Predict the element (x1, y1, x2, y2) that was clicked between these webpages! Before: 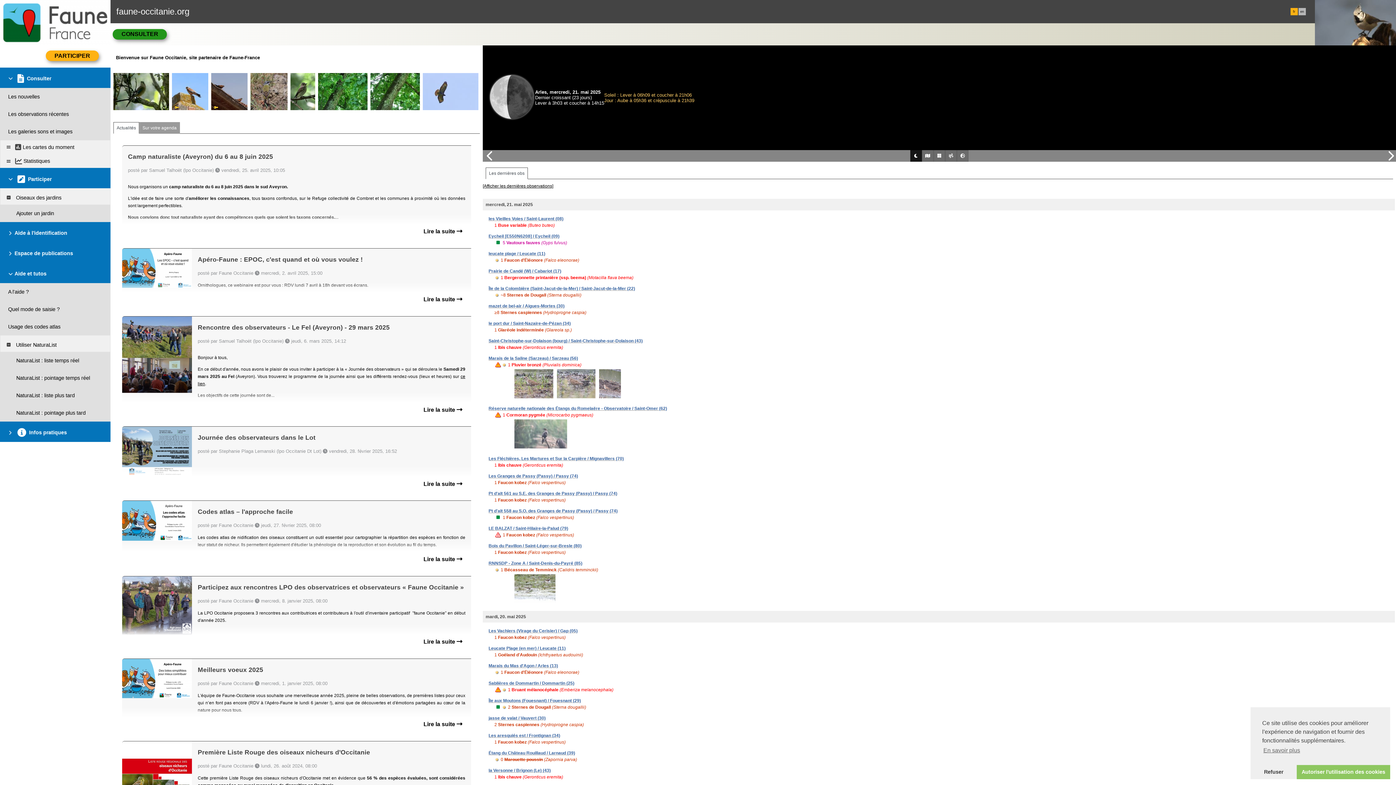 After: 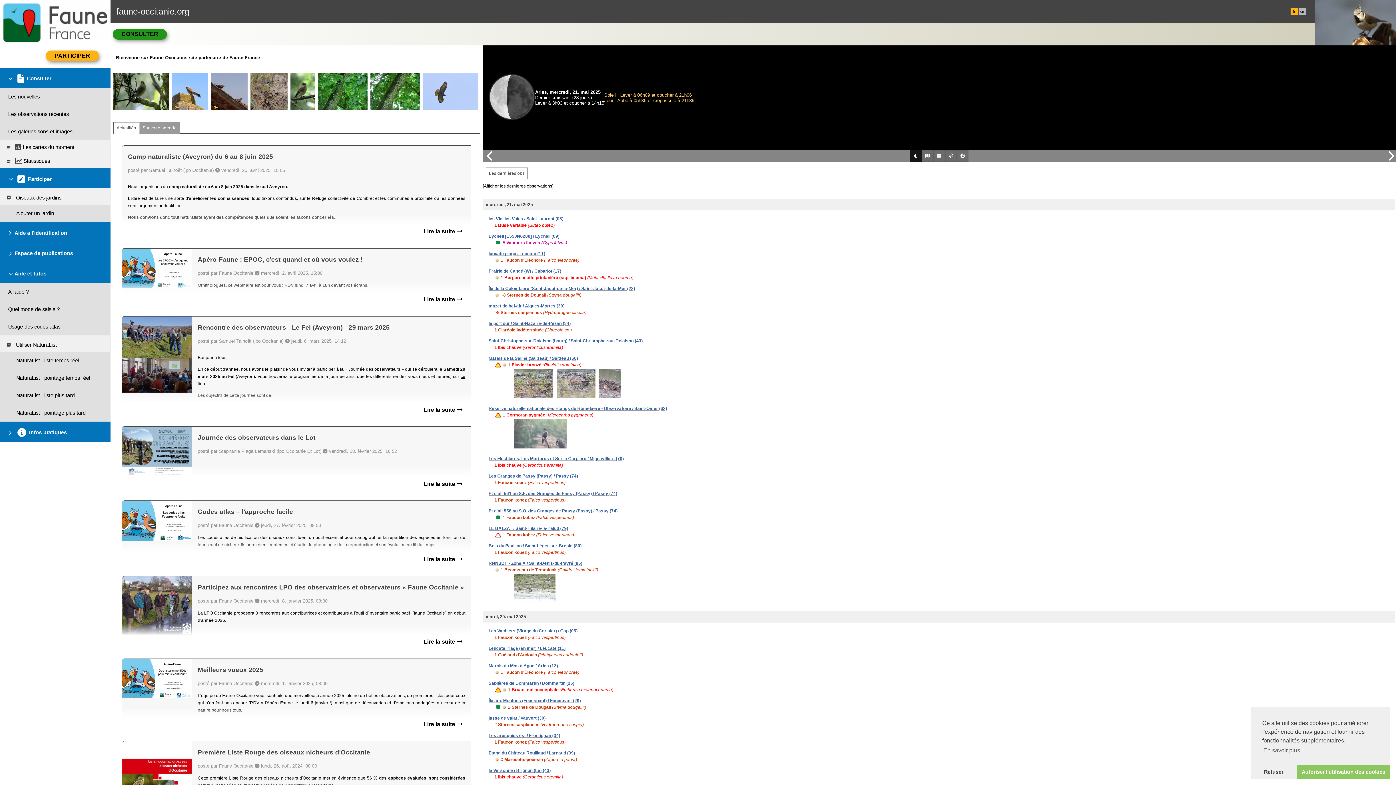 Action: bbox: (488, 655, 558, 660) label: Marais du Mas d'Agon / Arles (13)